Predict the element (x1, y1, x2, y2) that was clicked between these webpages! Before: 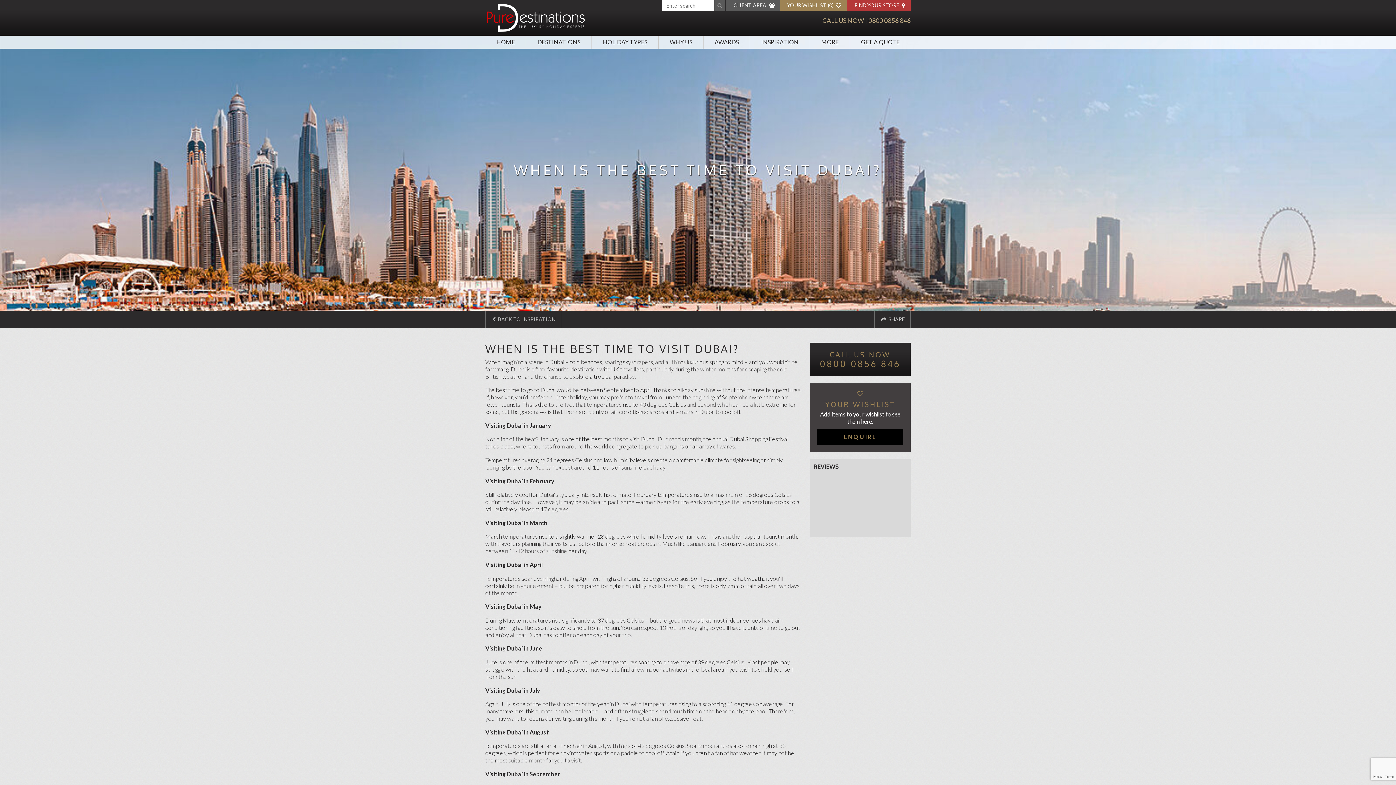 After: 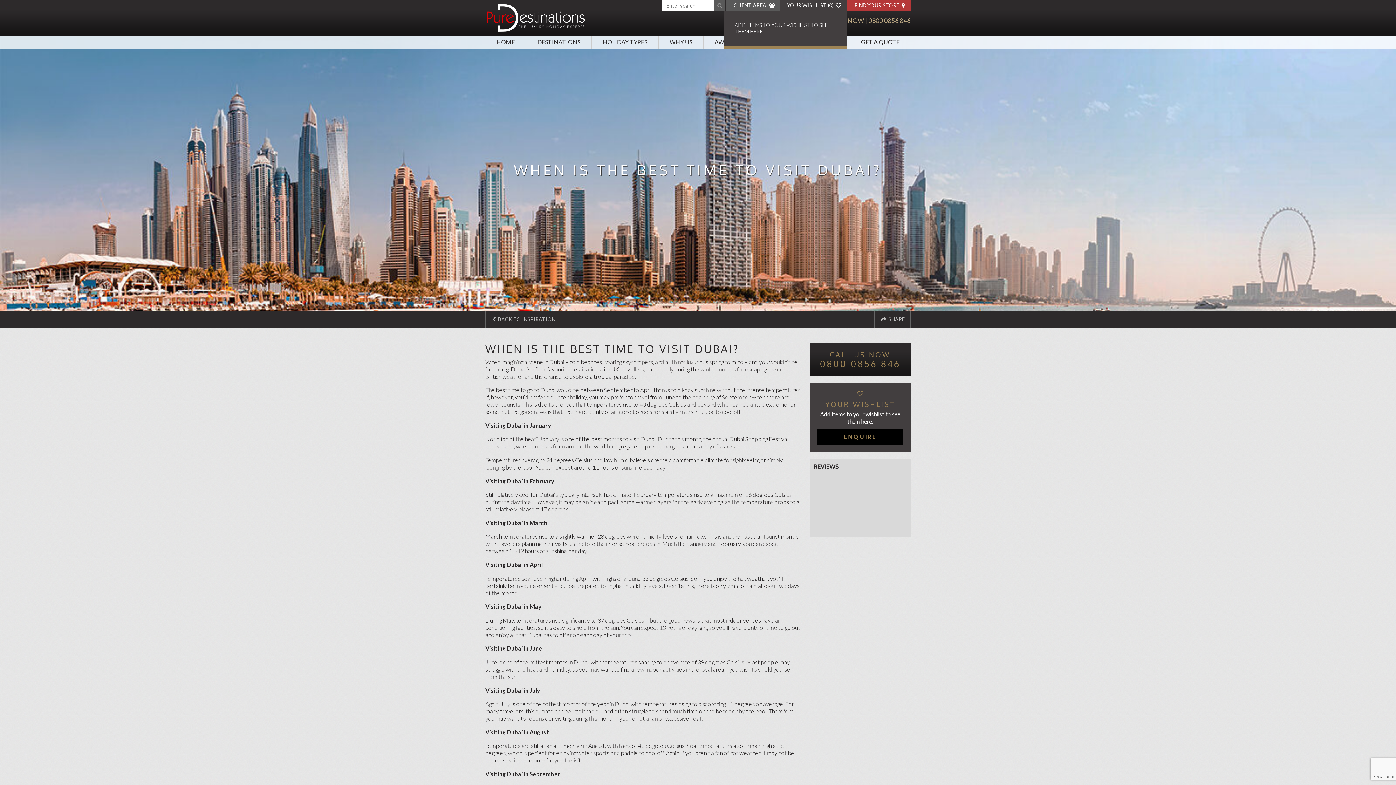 Action: bbox: (780, 0, 847, 10) label: YOUR WISHLIST (0)